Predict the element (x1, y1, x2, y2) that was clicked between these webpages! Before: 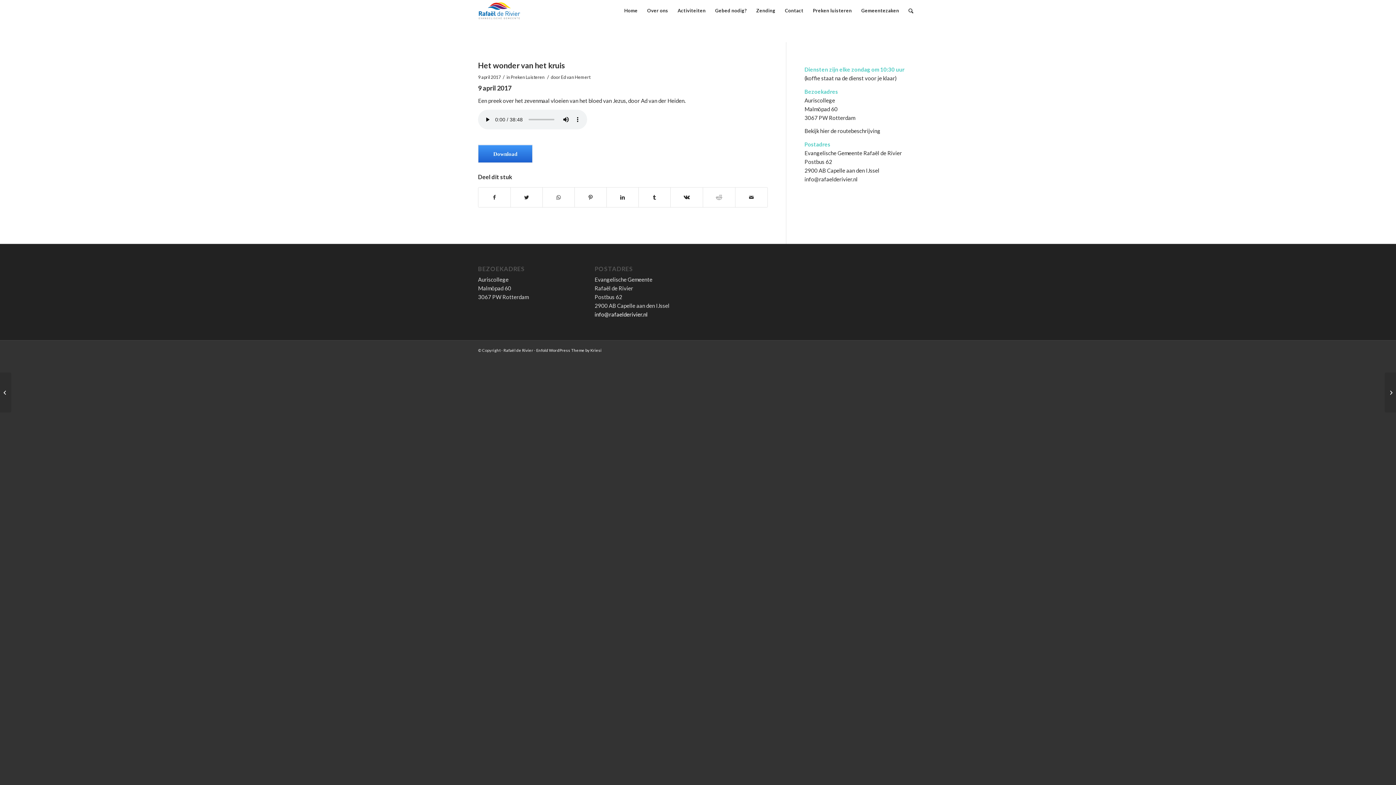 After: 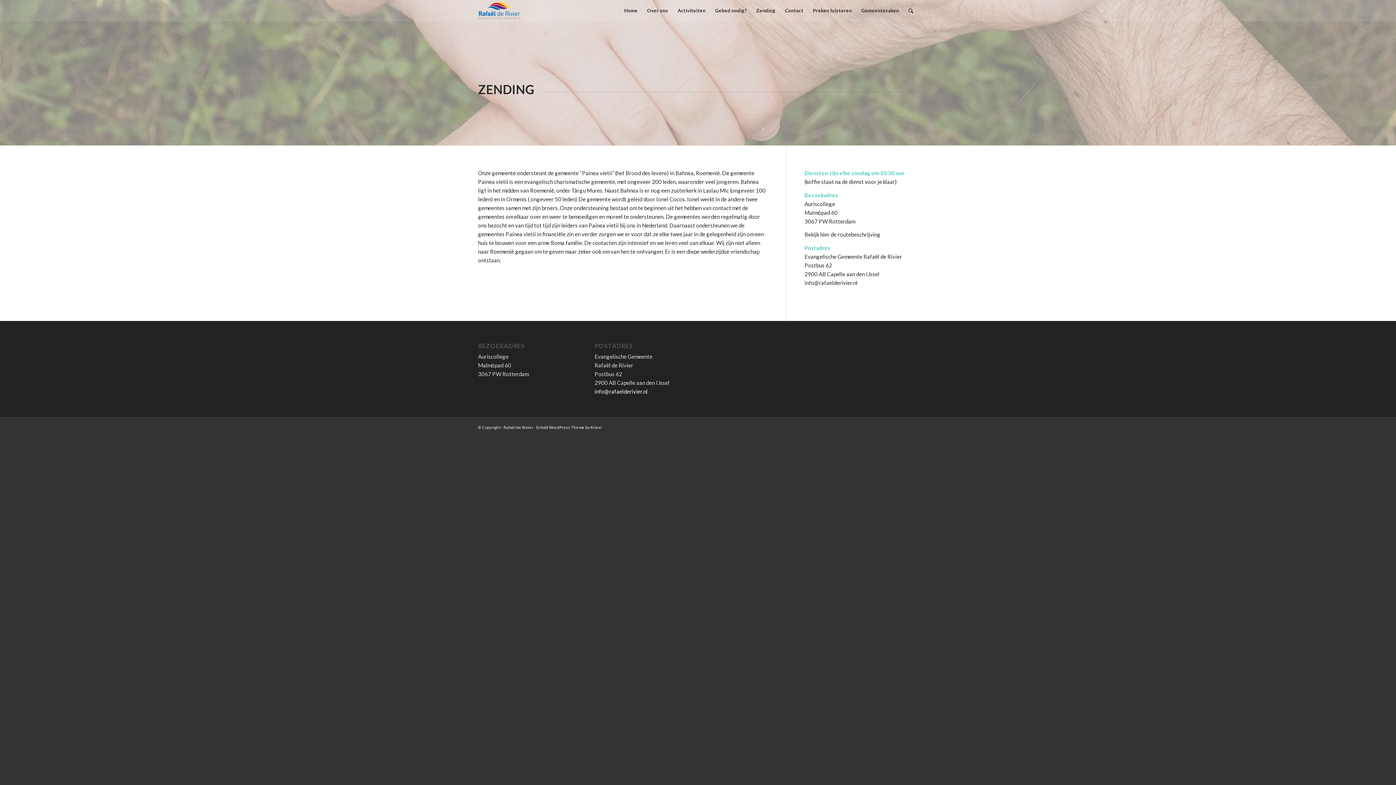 Action: label: Zending bbox: (751, 0, 780, 21)